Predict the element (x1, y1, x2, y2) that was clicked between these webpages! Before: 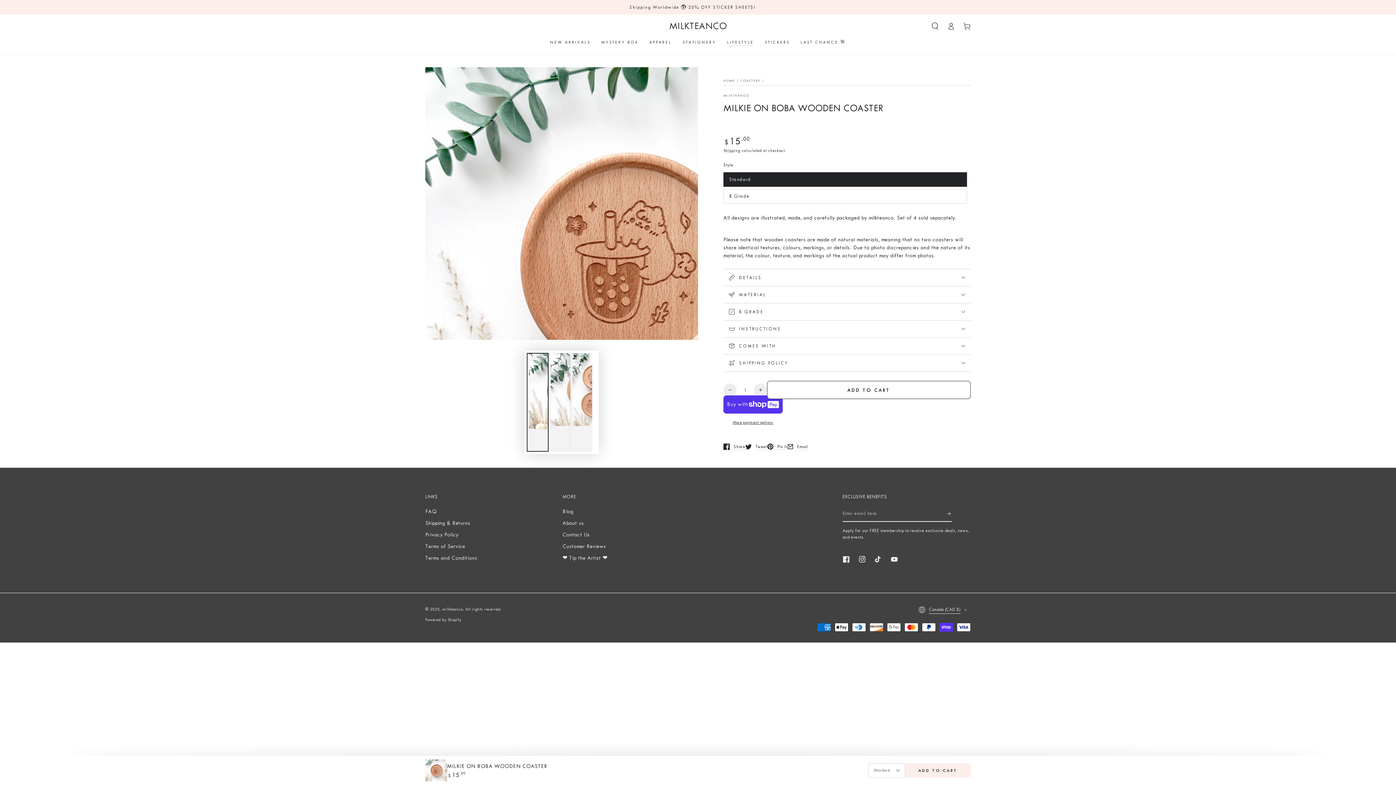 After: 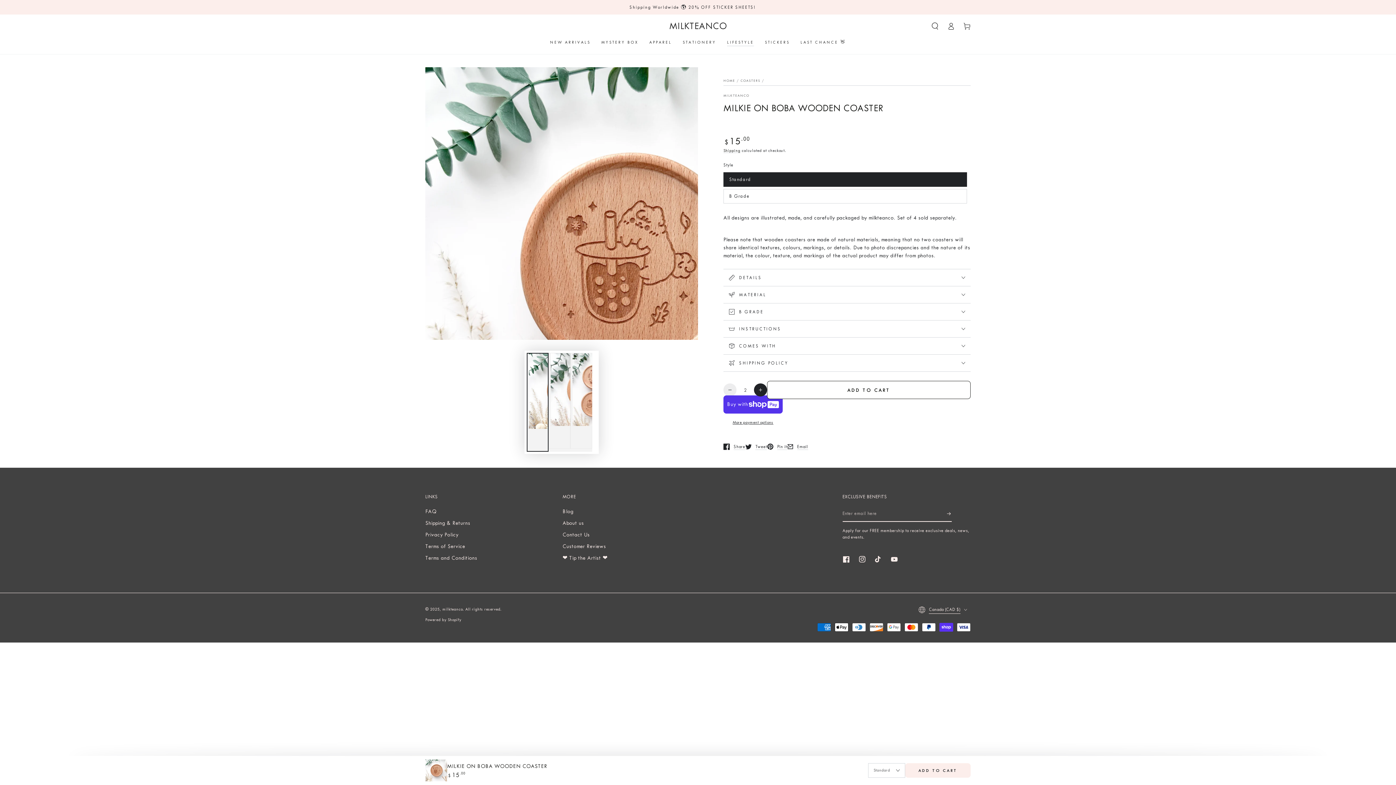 Action: bbox: (754, 383, 767, 396) label: Increase quantity for Milkie on Boba Wooden Coaster